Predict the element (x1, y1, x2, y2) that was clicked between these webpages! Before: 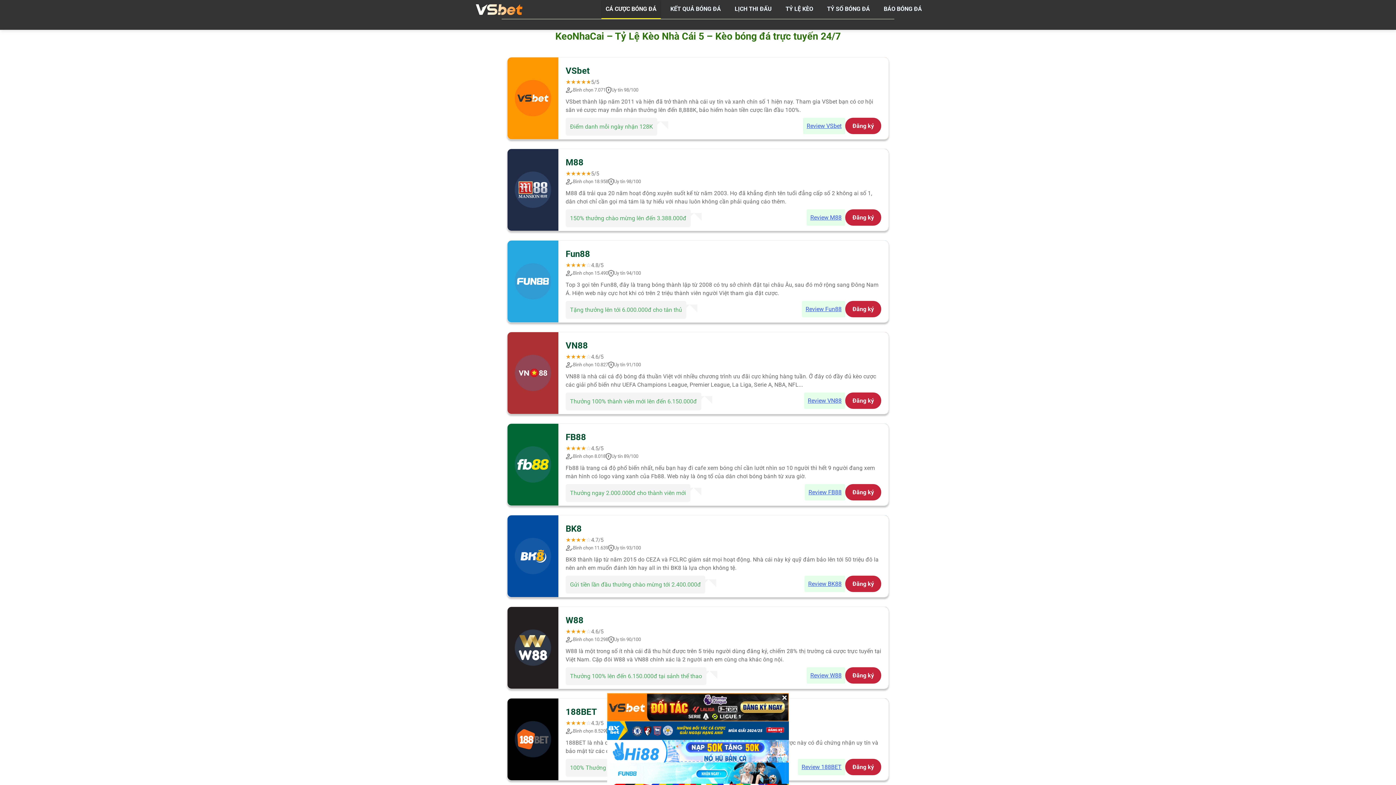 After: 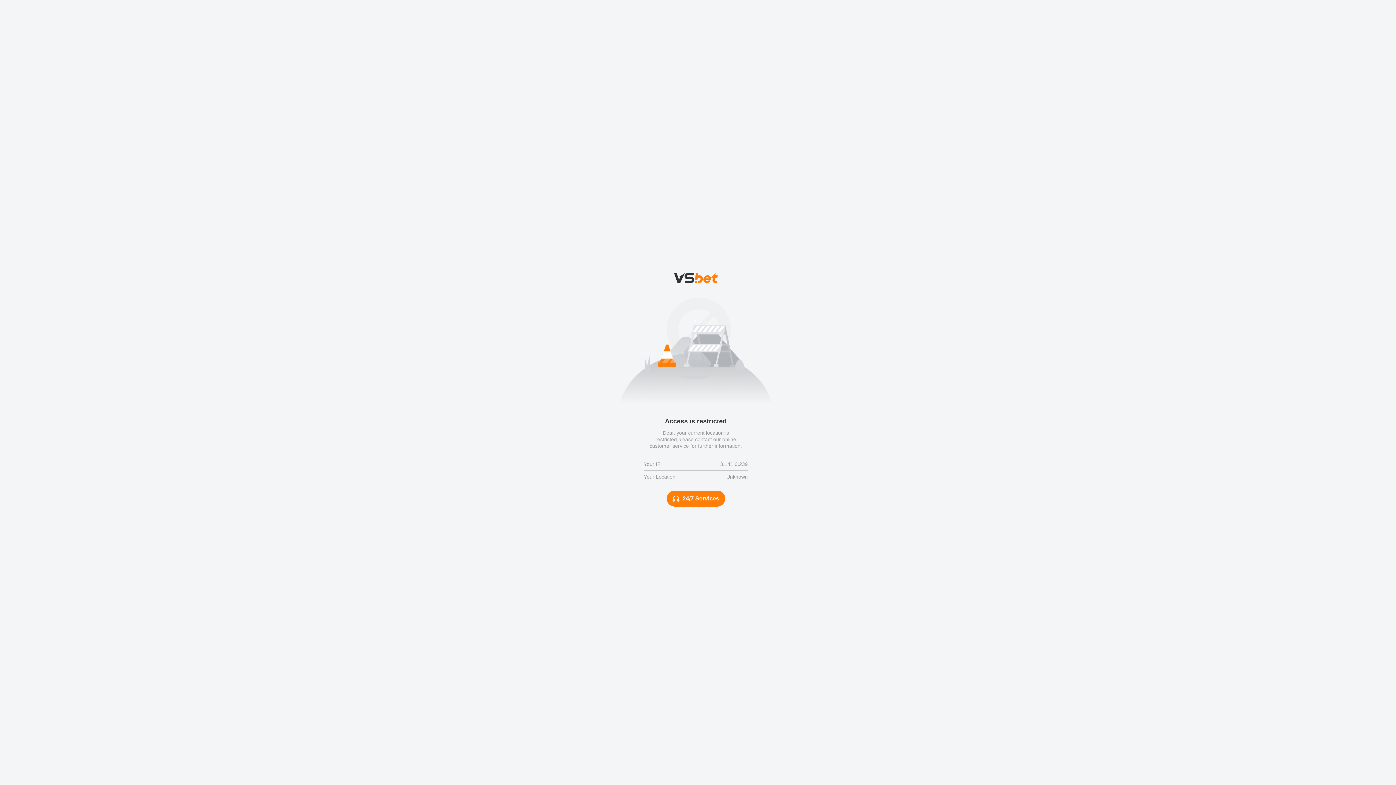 Action: bbox: (798, 759, 845, 775) label: Review 188BET